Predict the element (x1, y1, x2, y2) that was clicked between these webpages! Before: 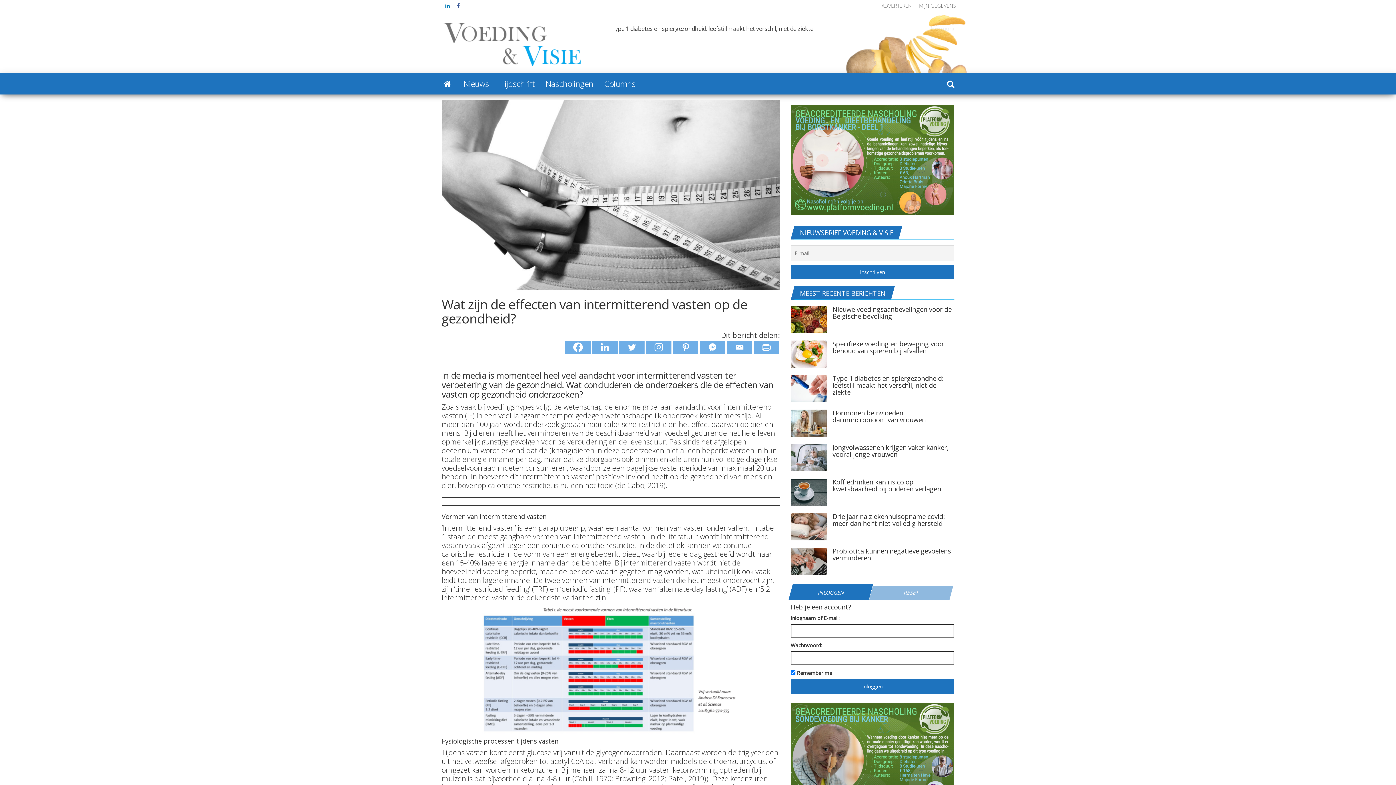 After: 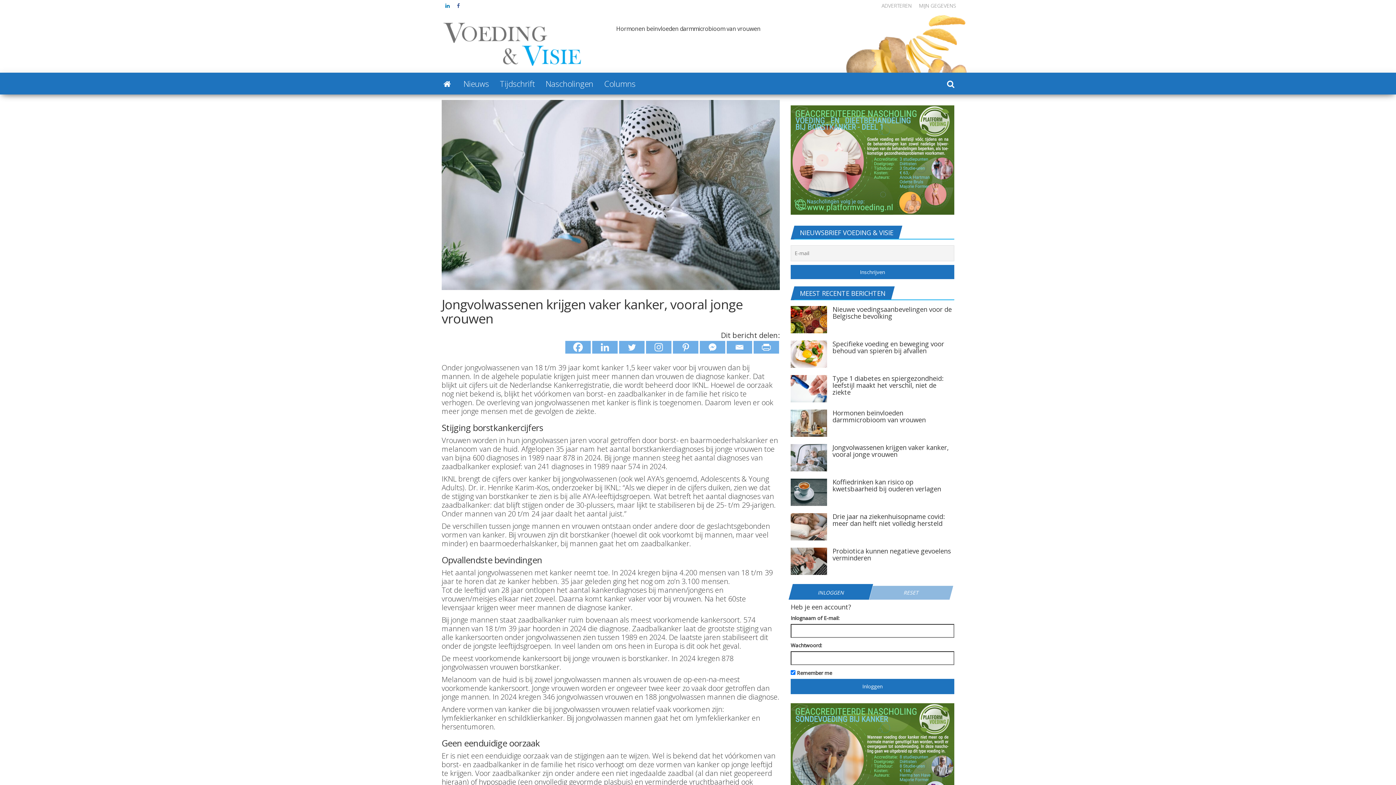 Action: label: Jongvolwassenen krijgen vaker kanker, vooral jonge vrouwen bbox: (832, 443, 948, 458)